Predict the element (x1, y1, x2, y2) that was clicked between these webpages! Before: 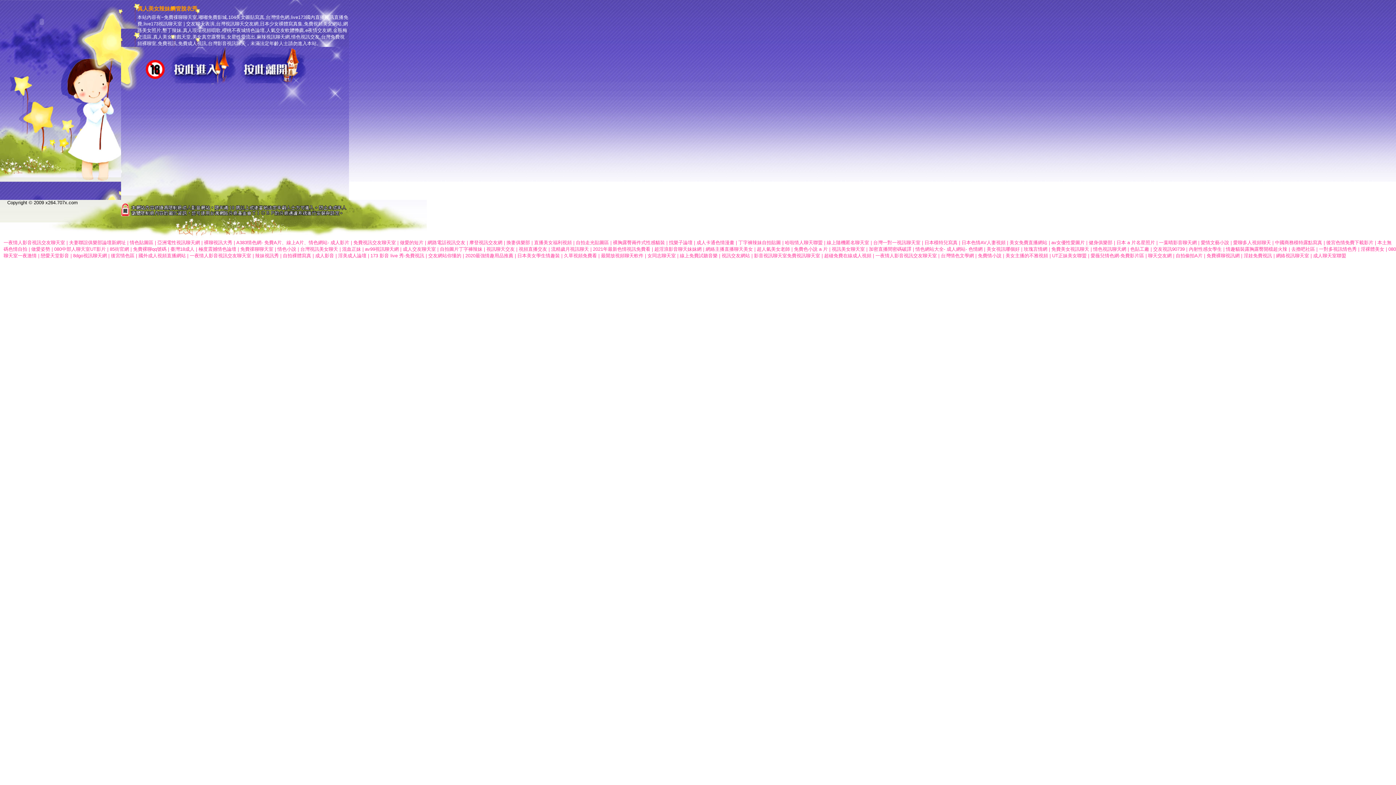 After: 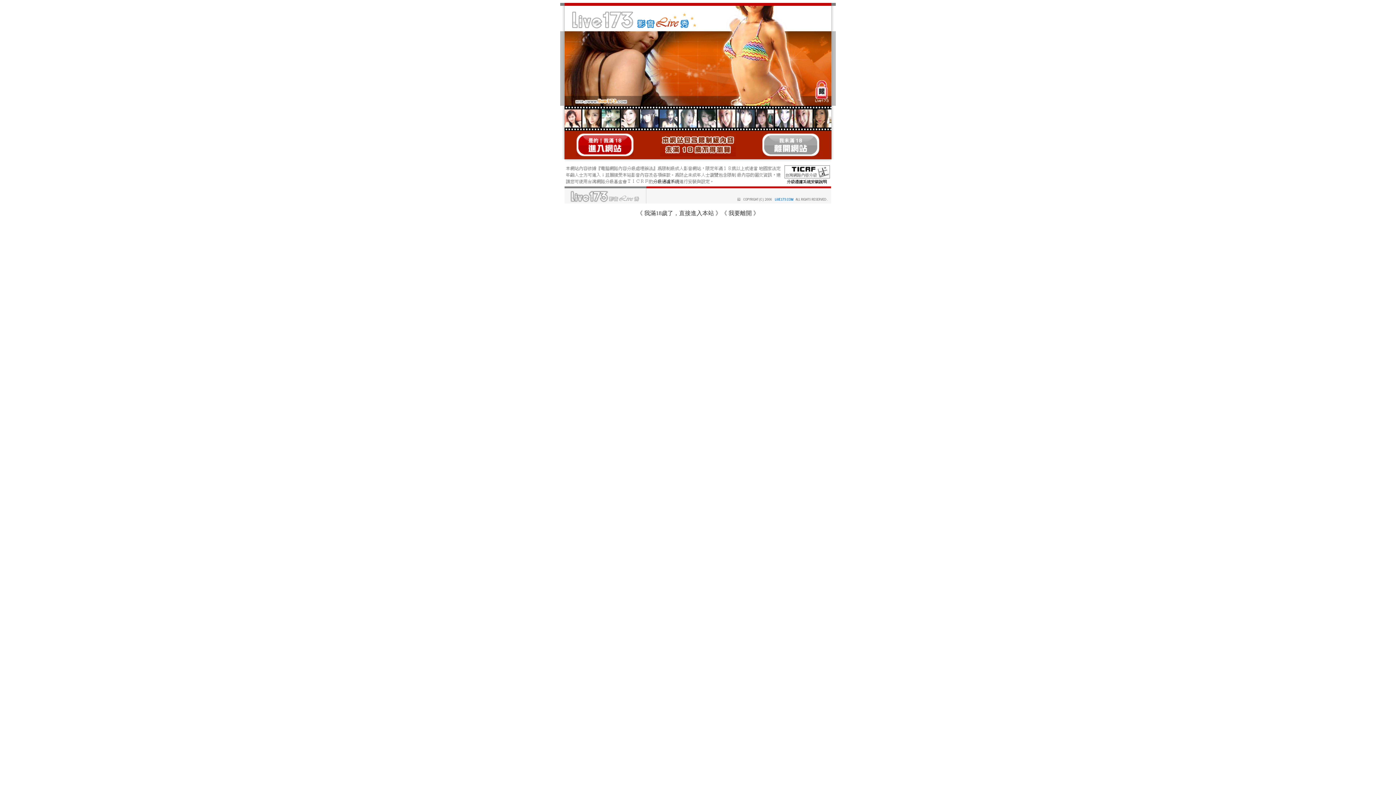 Action: bbox: (978, 253, 1001, 258) label: 免費情小說